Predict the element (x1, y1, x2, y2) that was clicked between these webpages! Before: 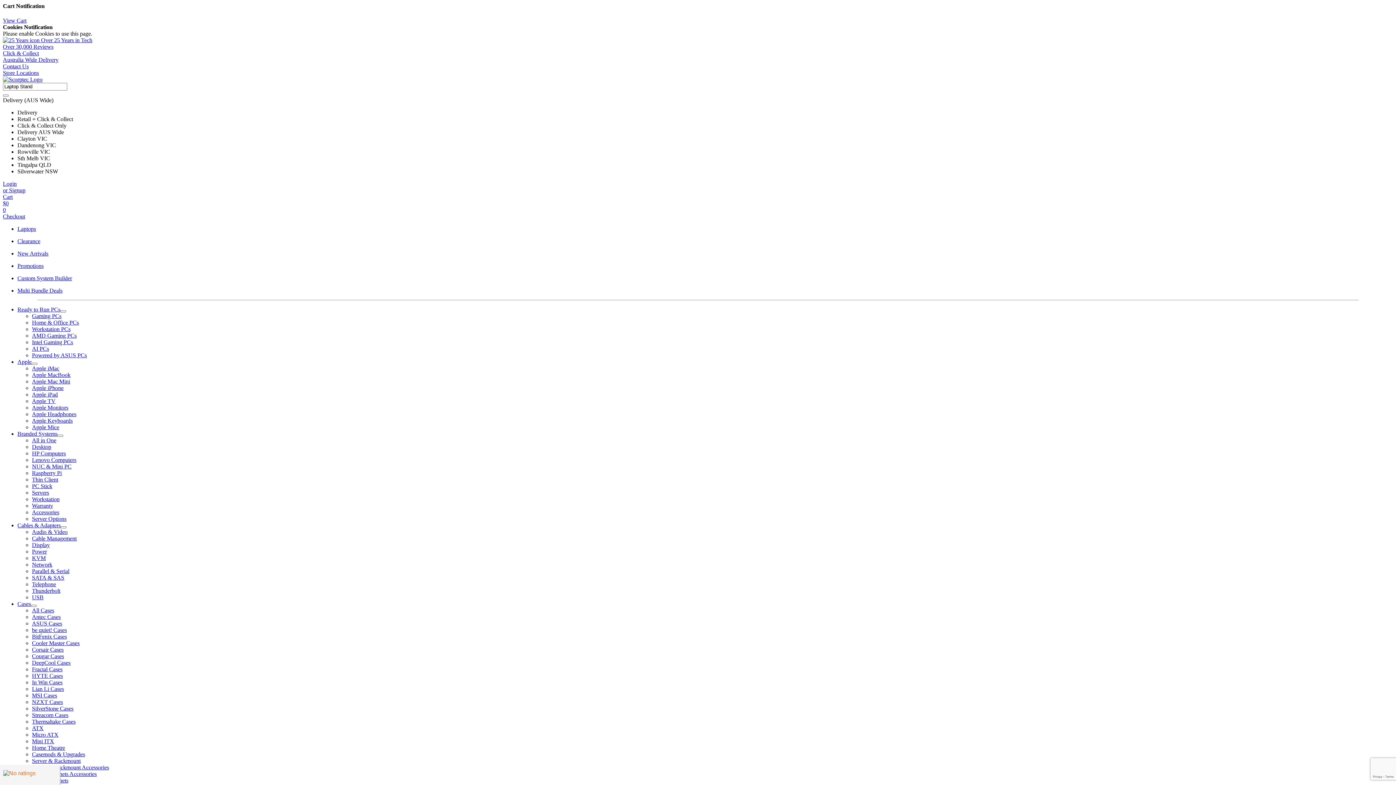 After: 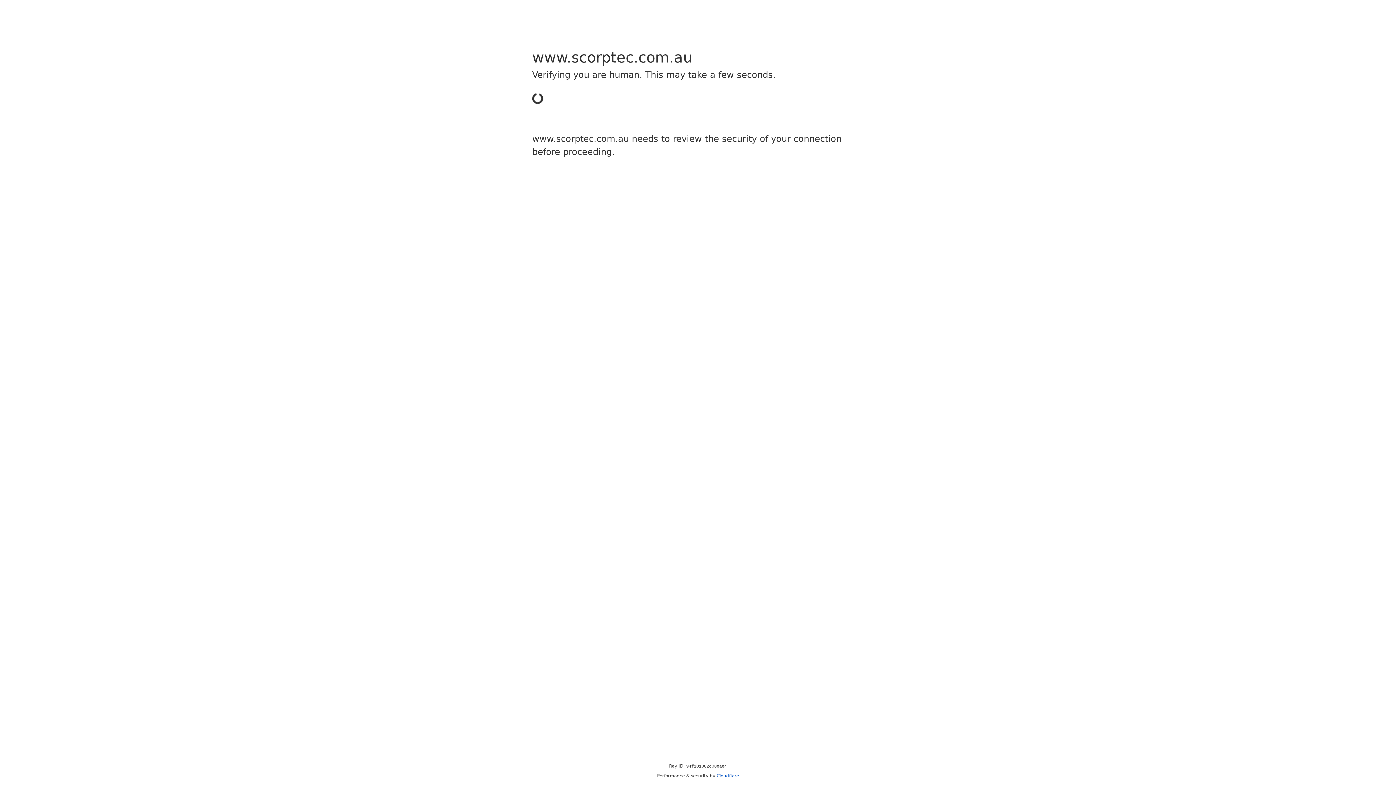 Action: bbox: (17, 238, 40, 244) label: Clearance